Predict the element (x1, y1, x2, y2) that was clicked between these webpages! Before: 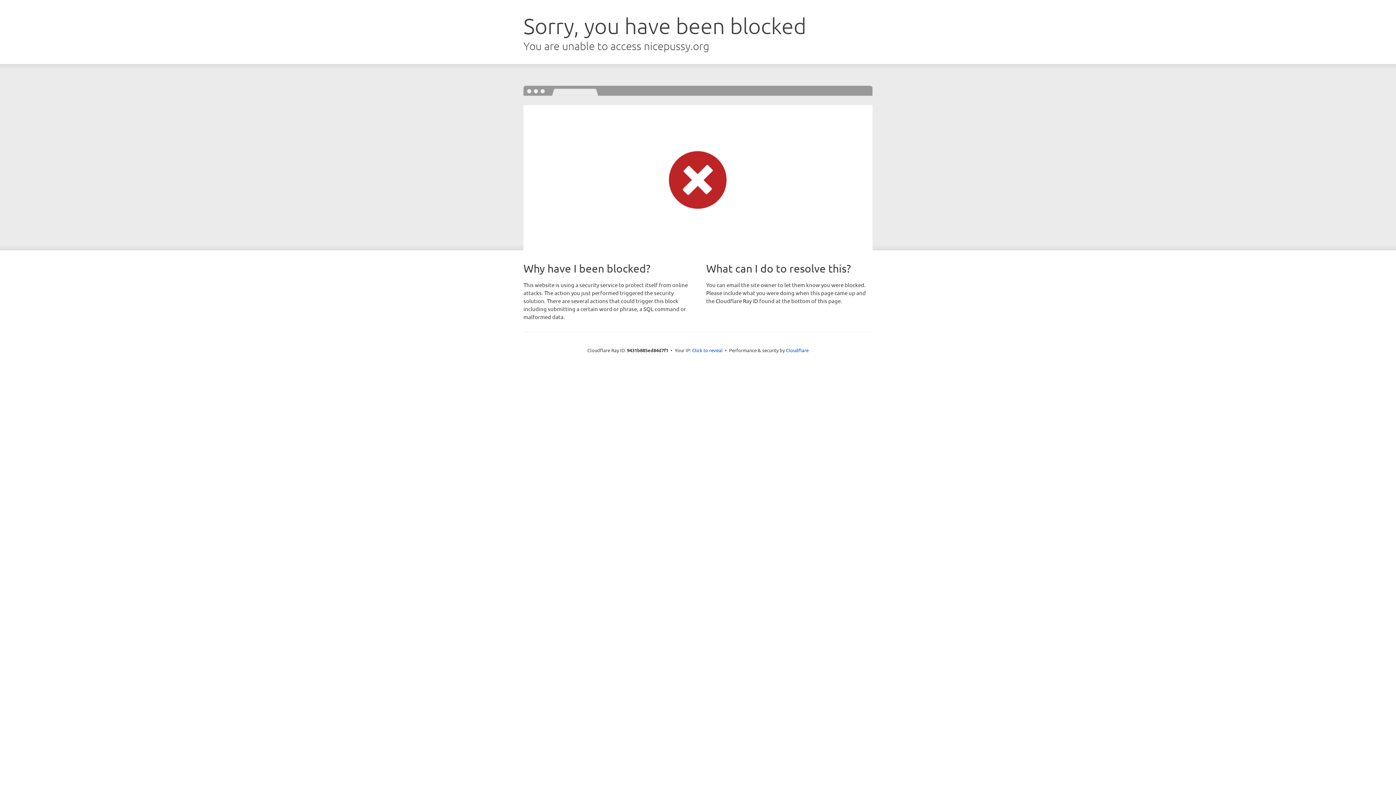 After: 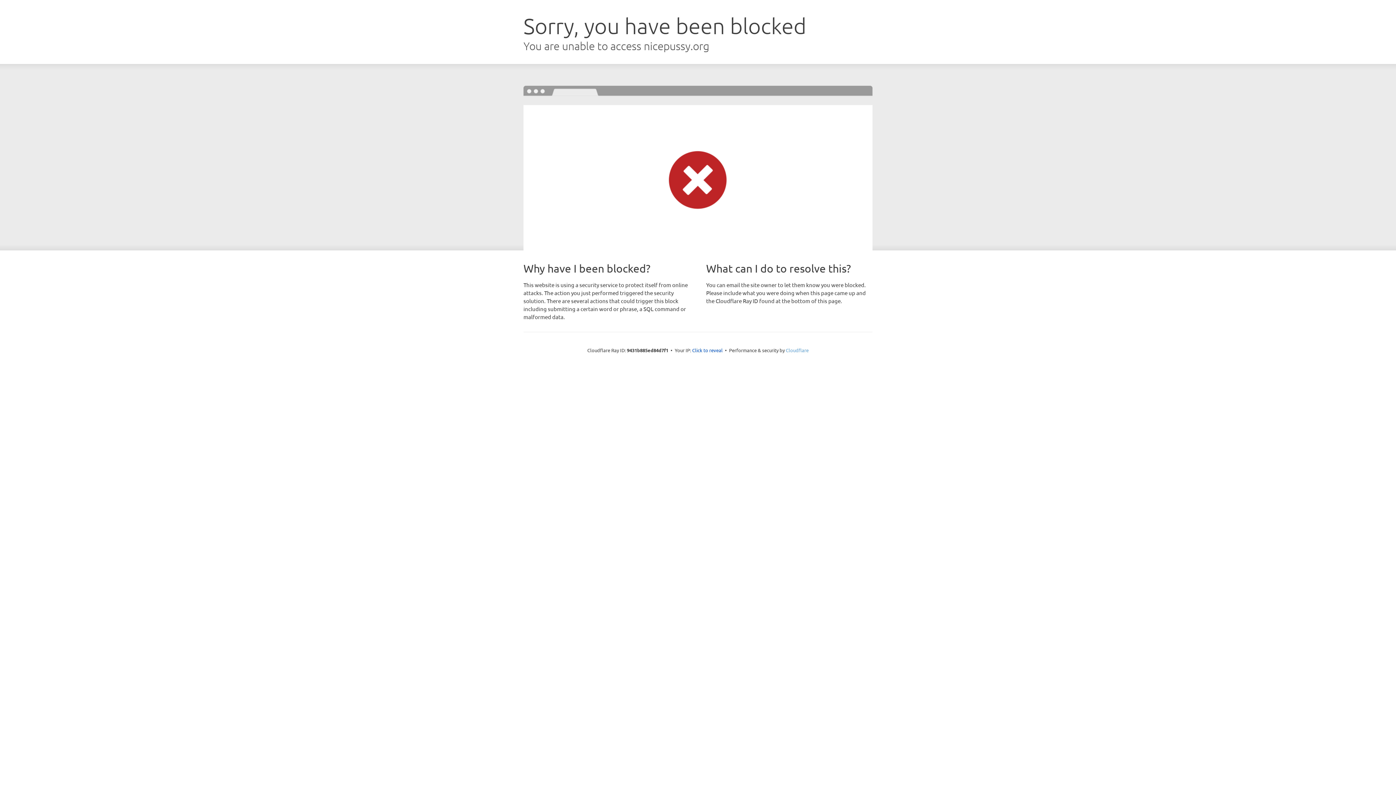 Action: label: Cloudflare bbox: (786, 347, 808, 353)